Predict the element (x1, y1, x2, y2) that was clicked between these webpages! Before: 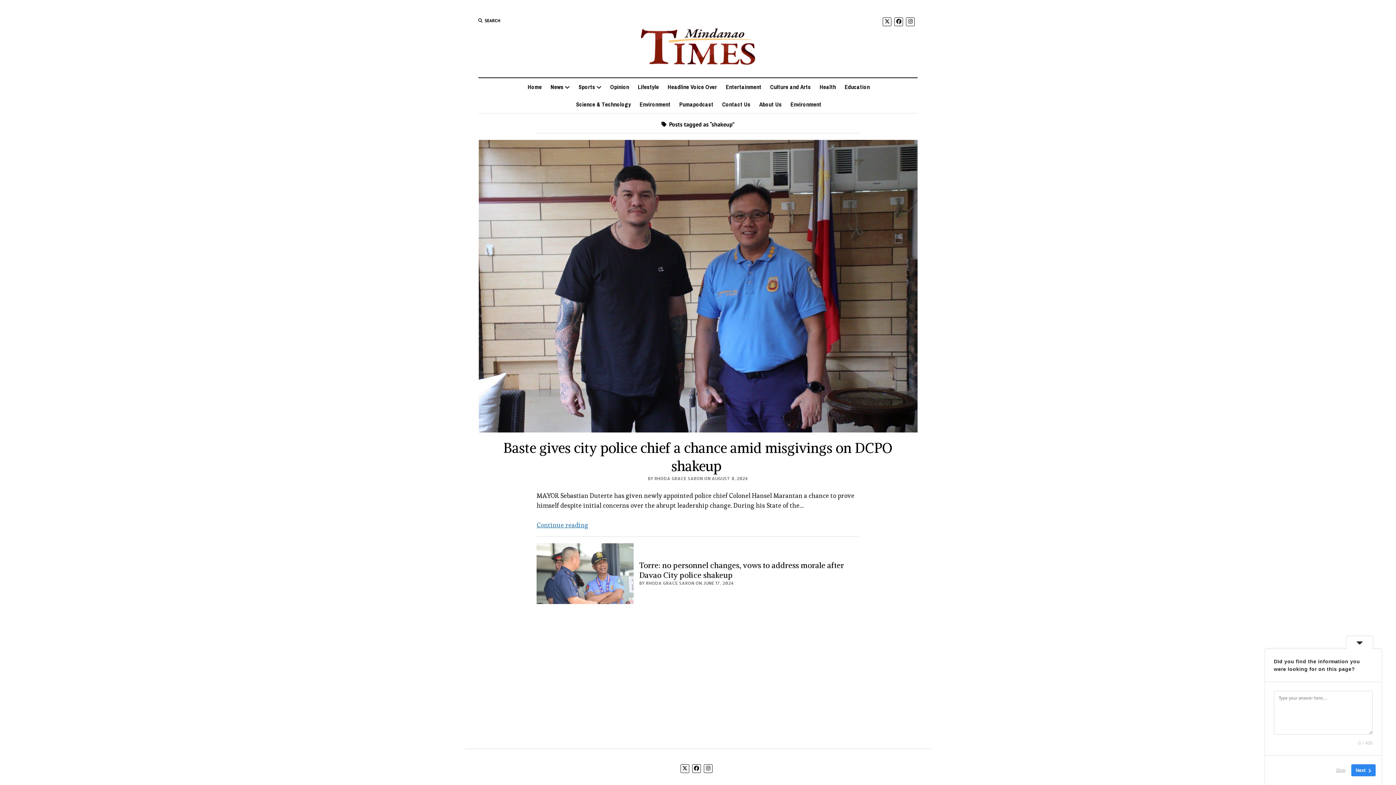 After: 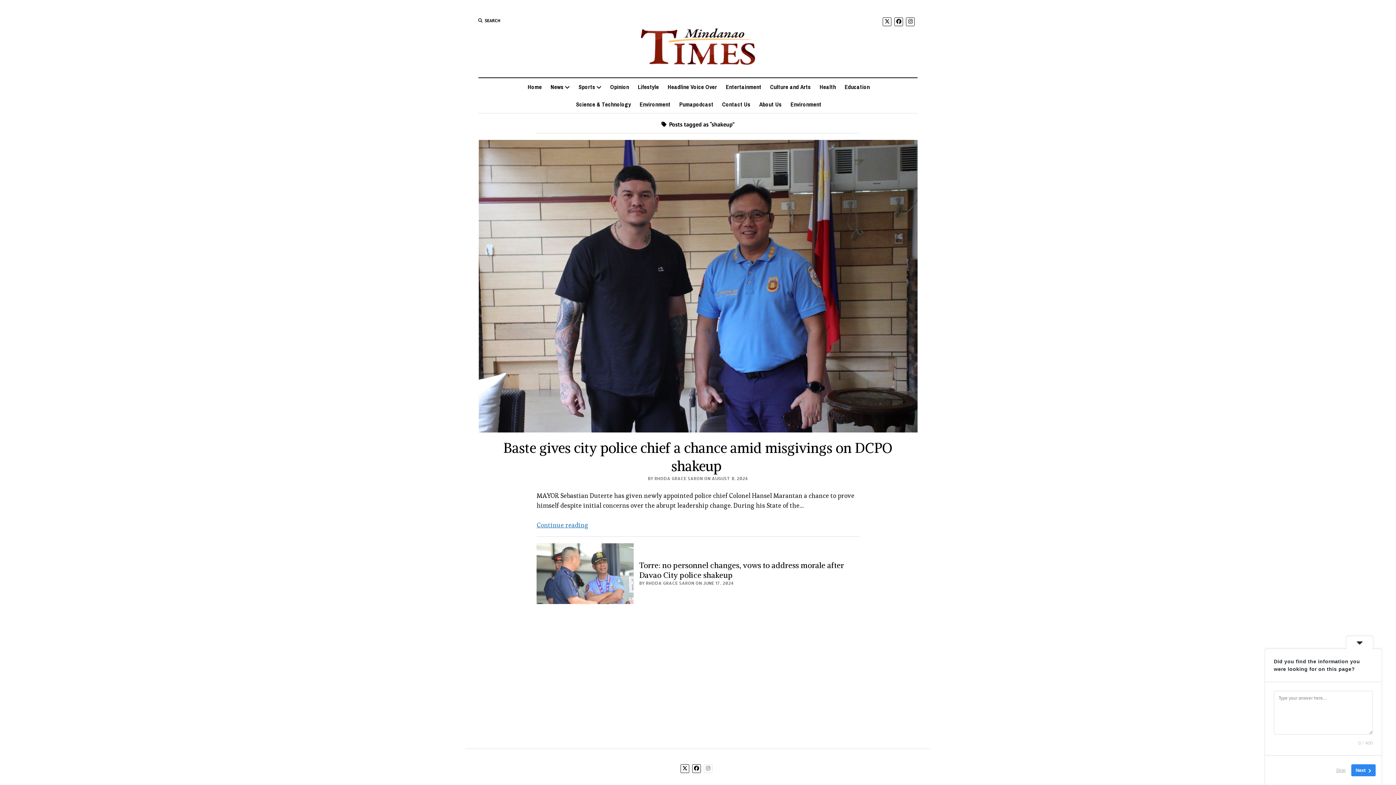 Action: bbox: (704, 764, 712, 773)